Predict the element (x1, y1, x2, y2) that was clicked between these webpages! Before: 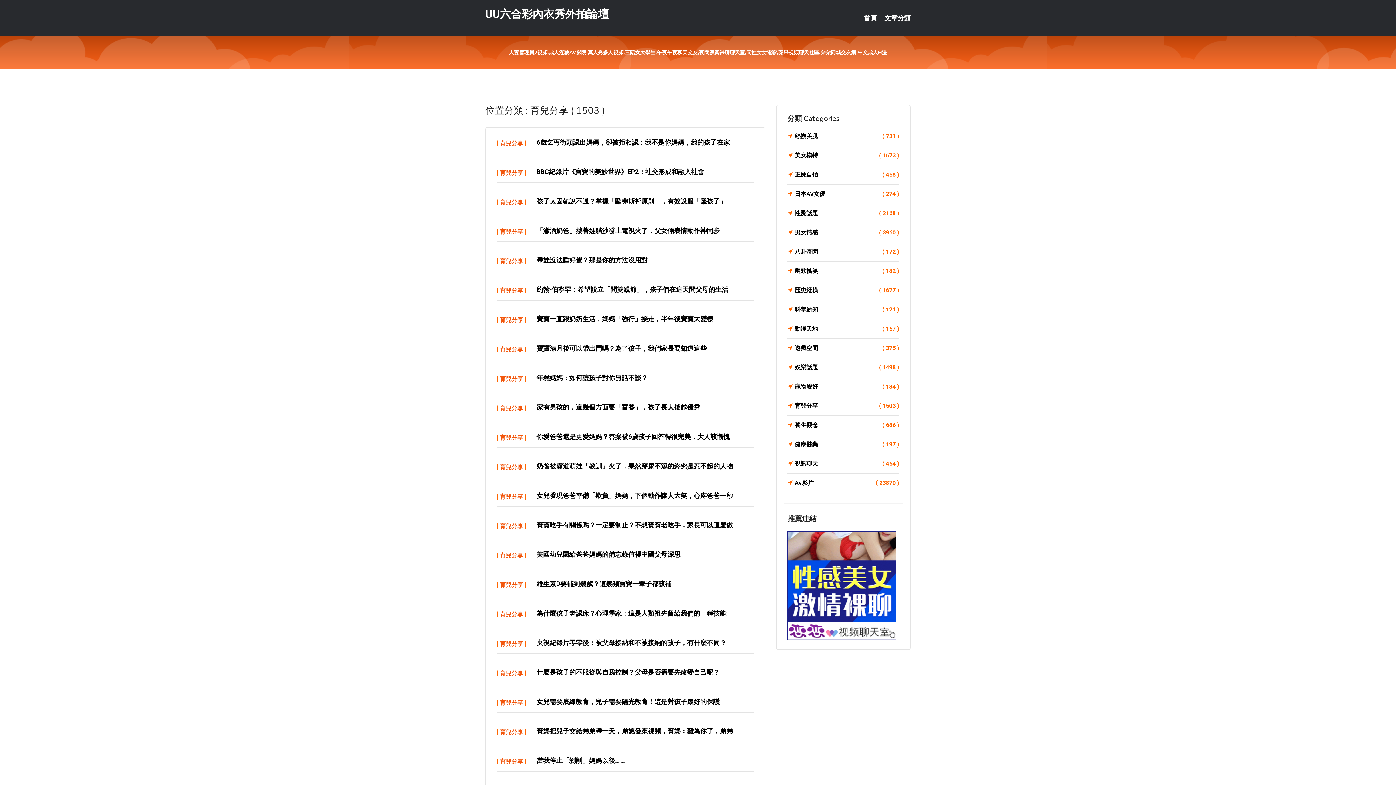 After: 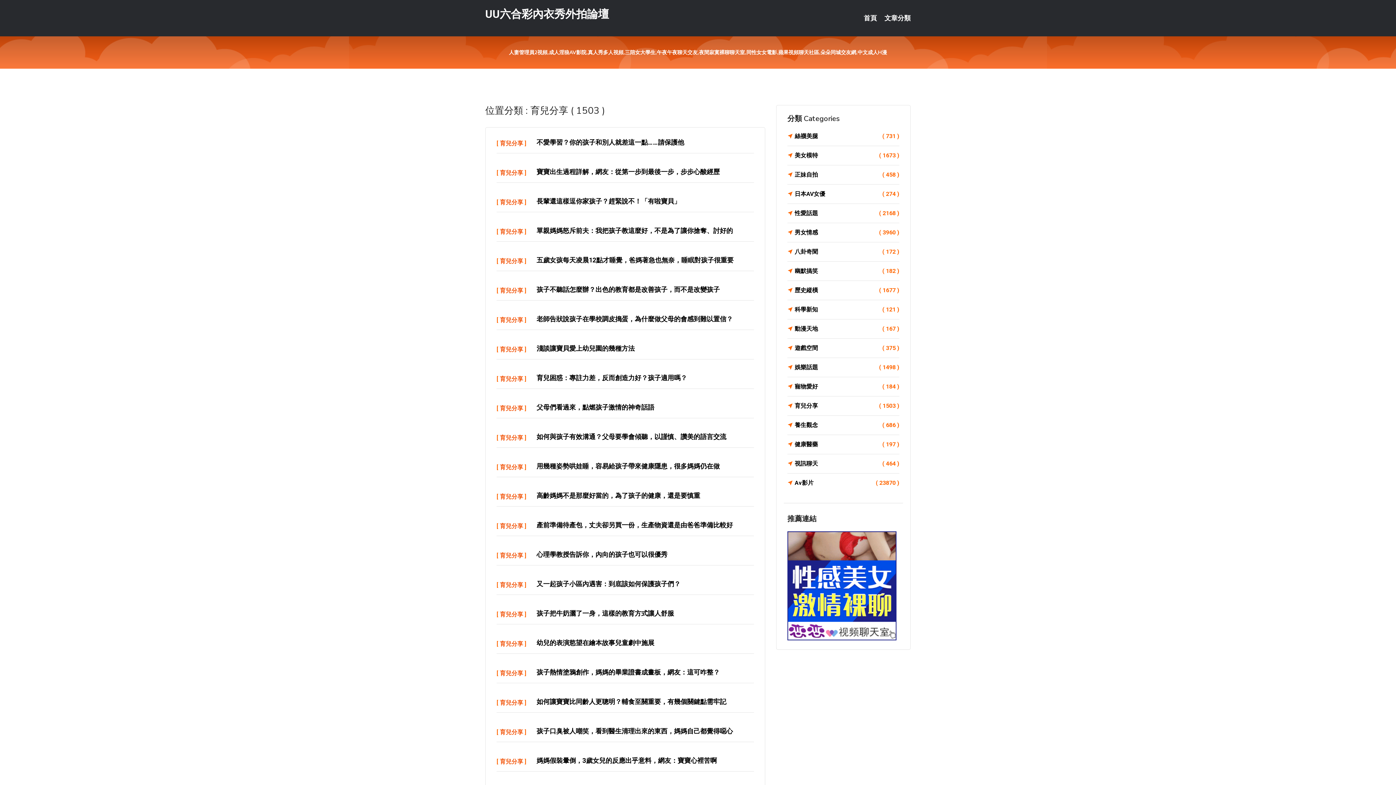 Action: label: 育兒分享 bbox: (500, 198, 523, 205)